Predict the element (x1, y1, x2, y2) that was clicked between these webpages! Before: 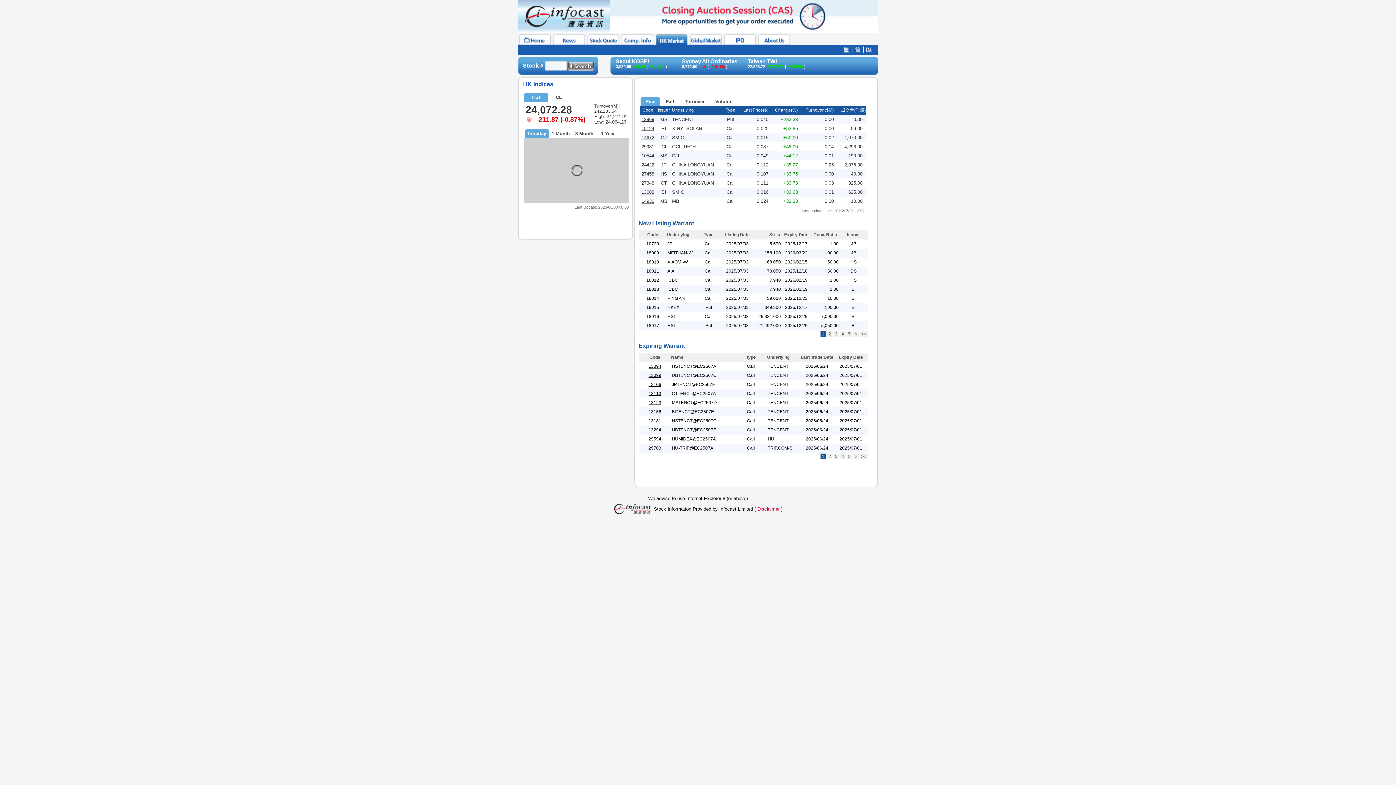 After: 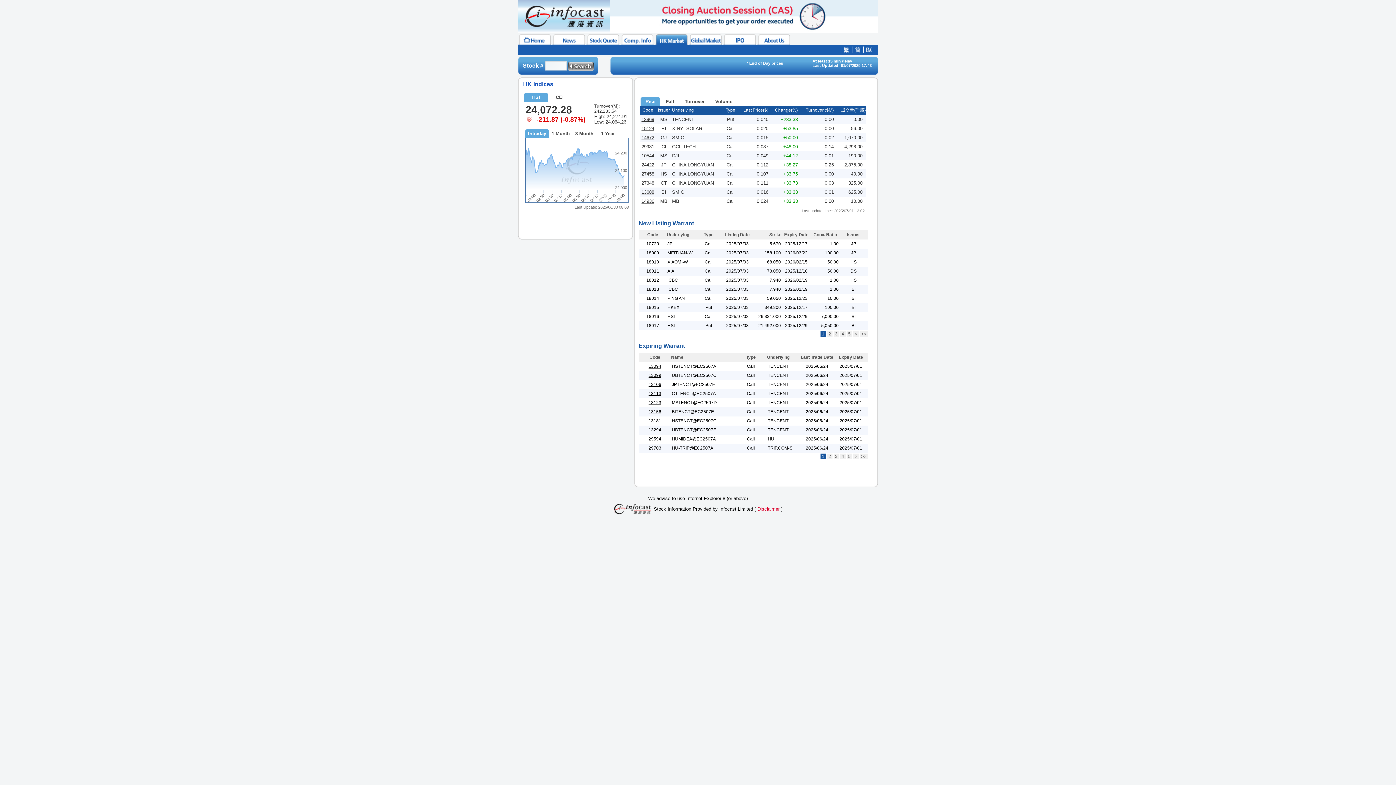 Action: bbox: (568, 61, 593, 69)